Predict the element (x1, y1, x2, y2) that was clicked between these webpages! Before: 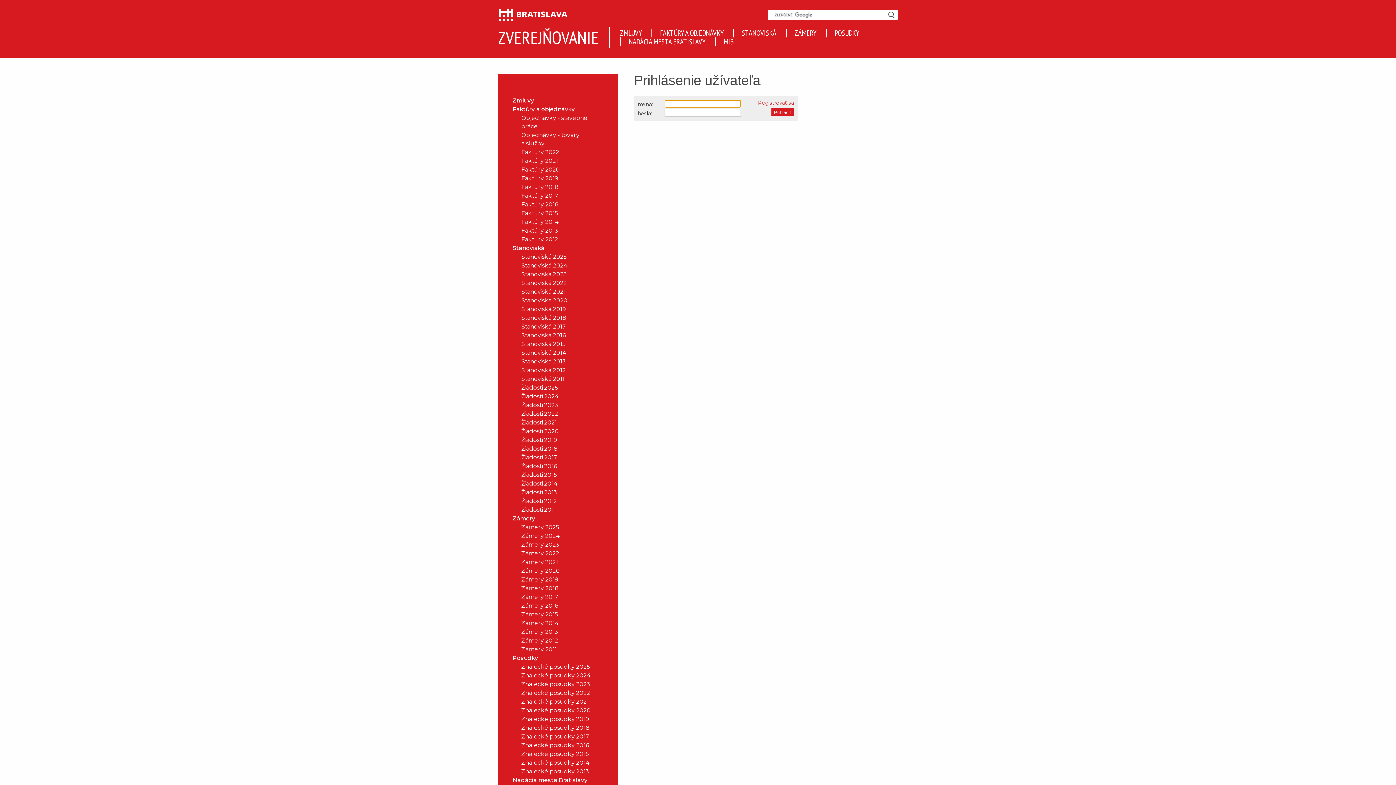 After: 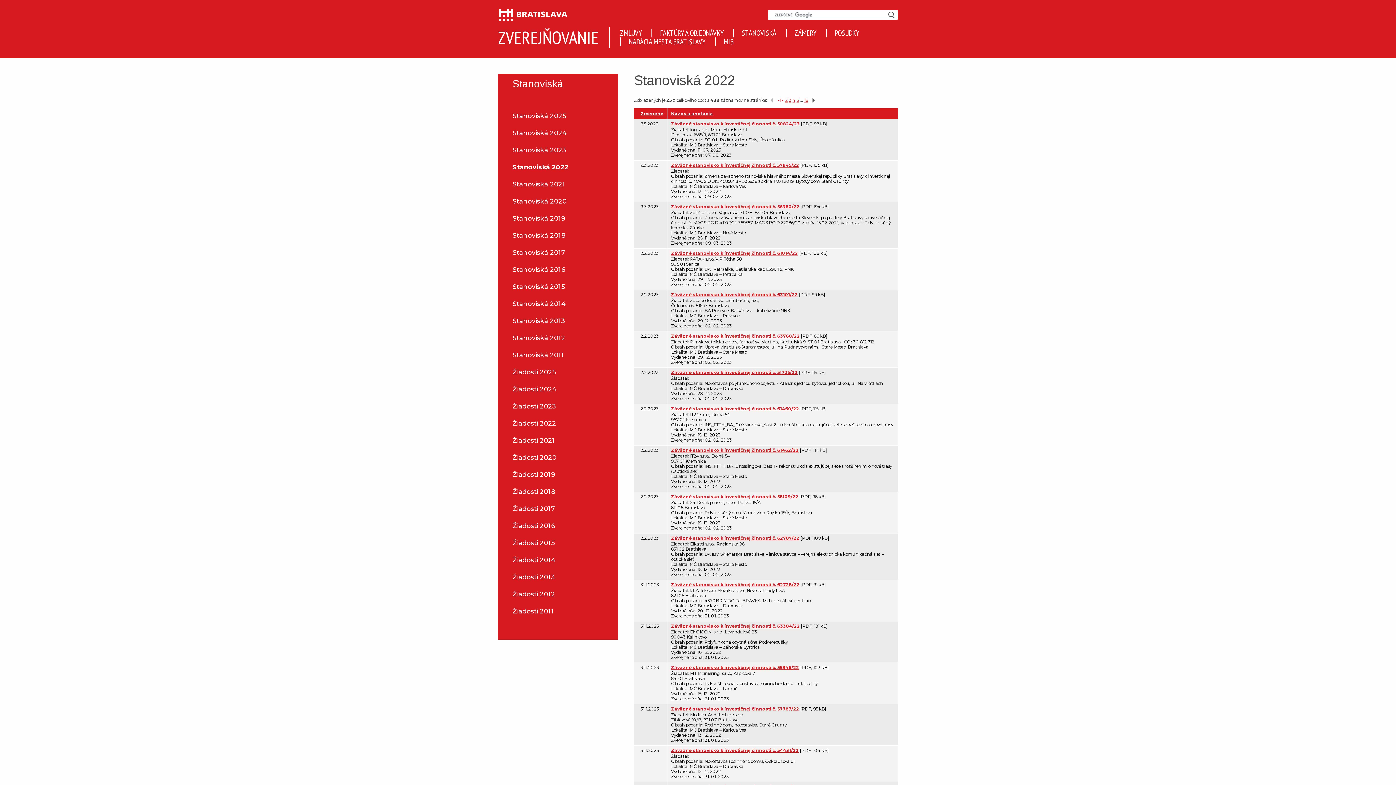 Action: bbox: (506, 278, 603, 287) label: Stanoviská 2022